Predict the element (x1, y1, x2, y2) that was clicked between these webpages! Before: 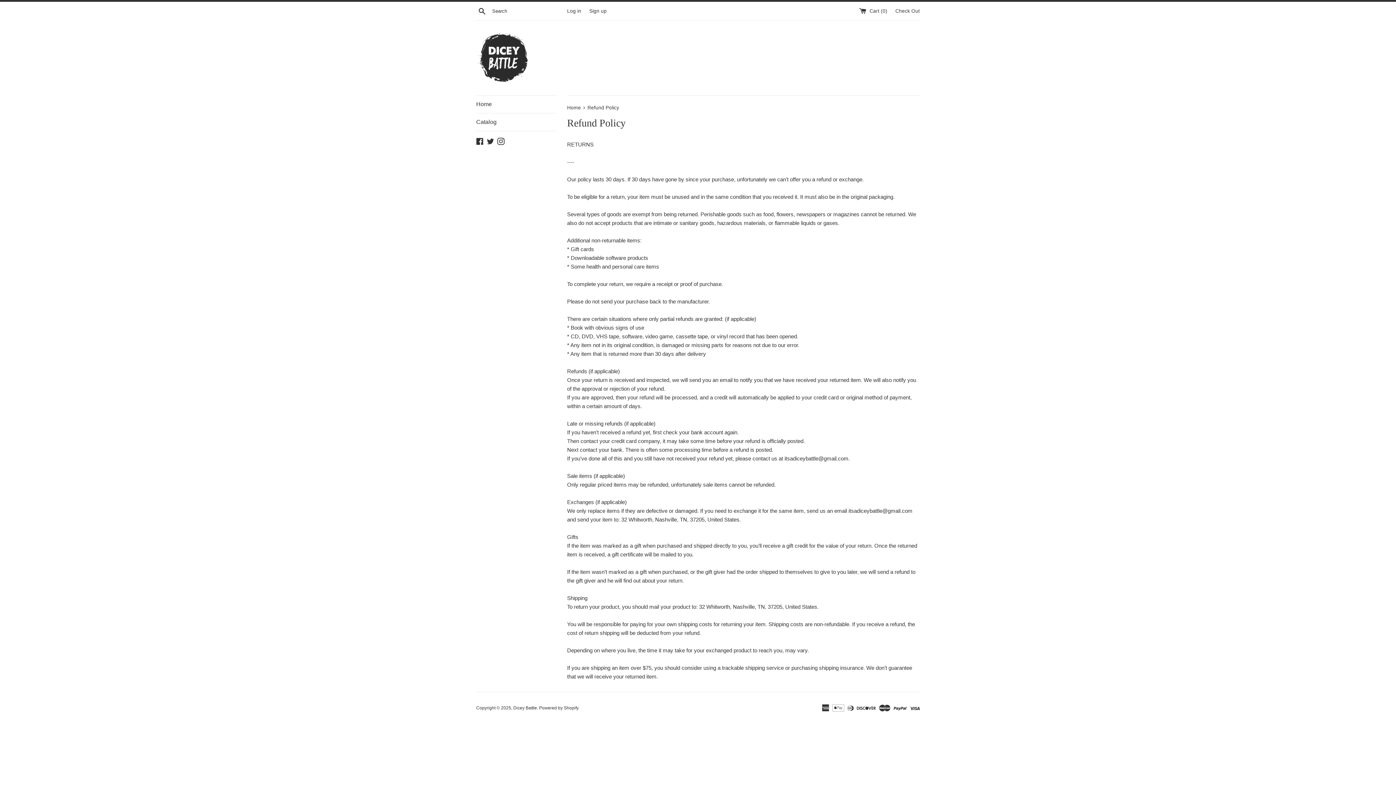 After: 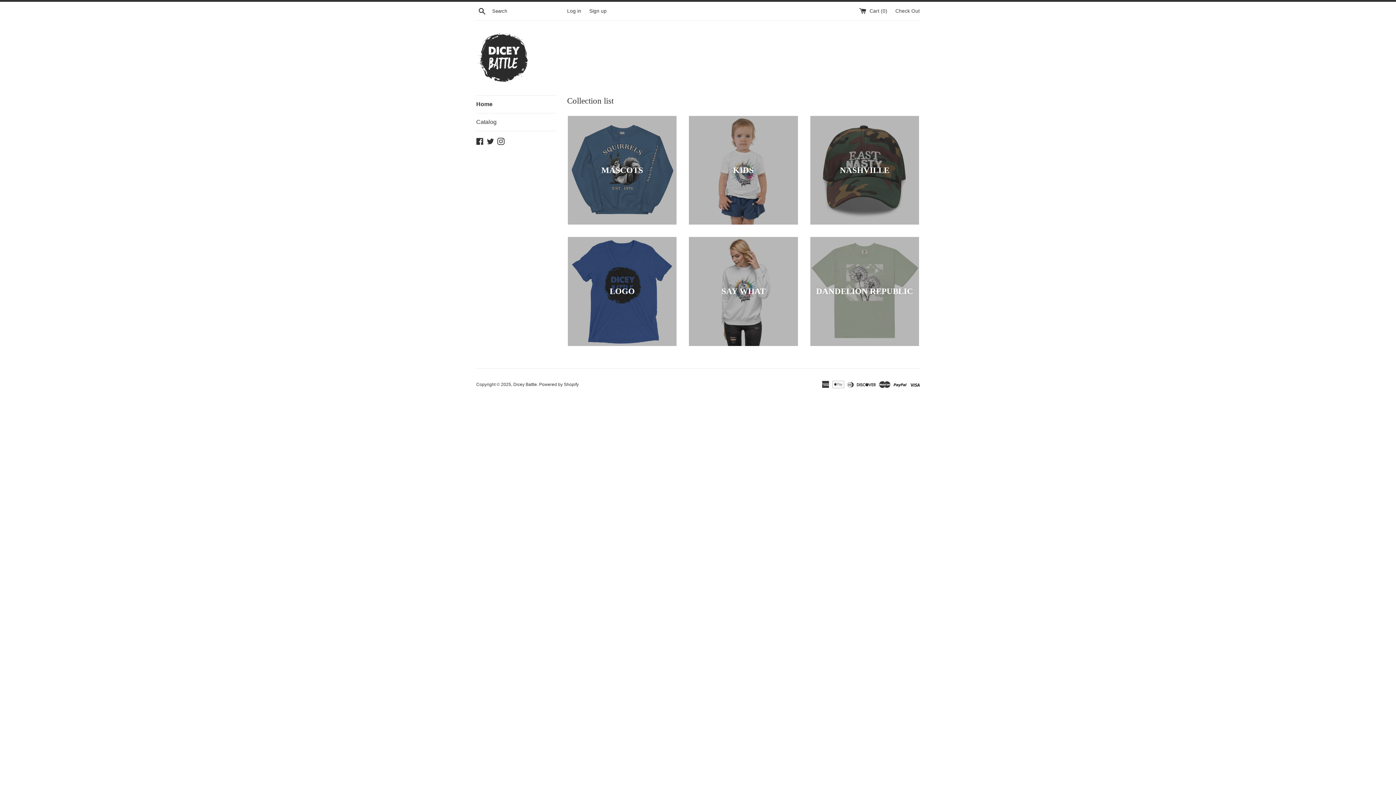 Action: bbox: (476, 31, 530, 84)